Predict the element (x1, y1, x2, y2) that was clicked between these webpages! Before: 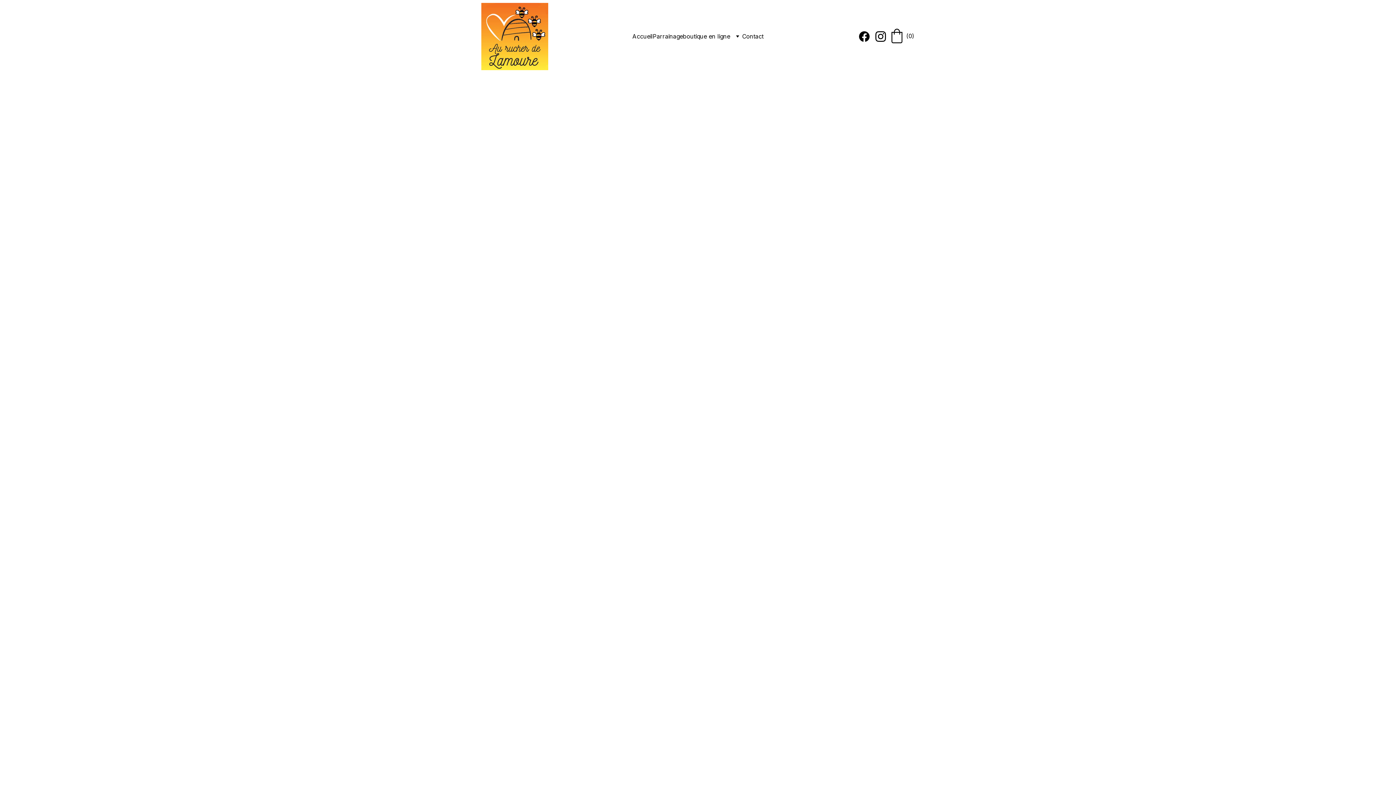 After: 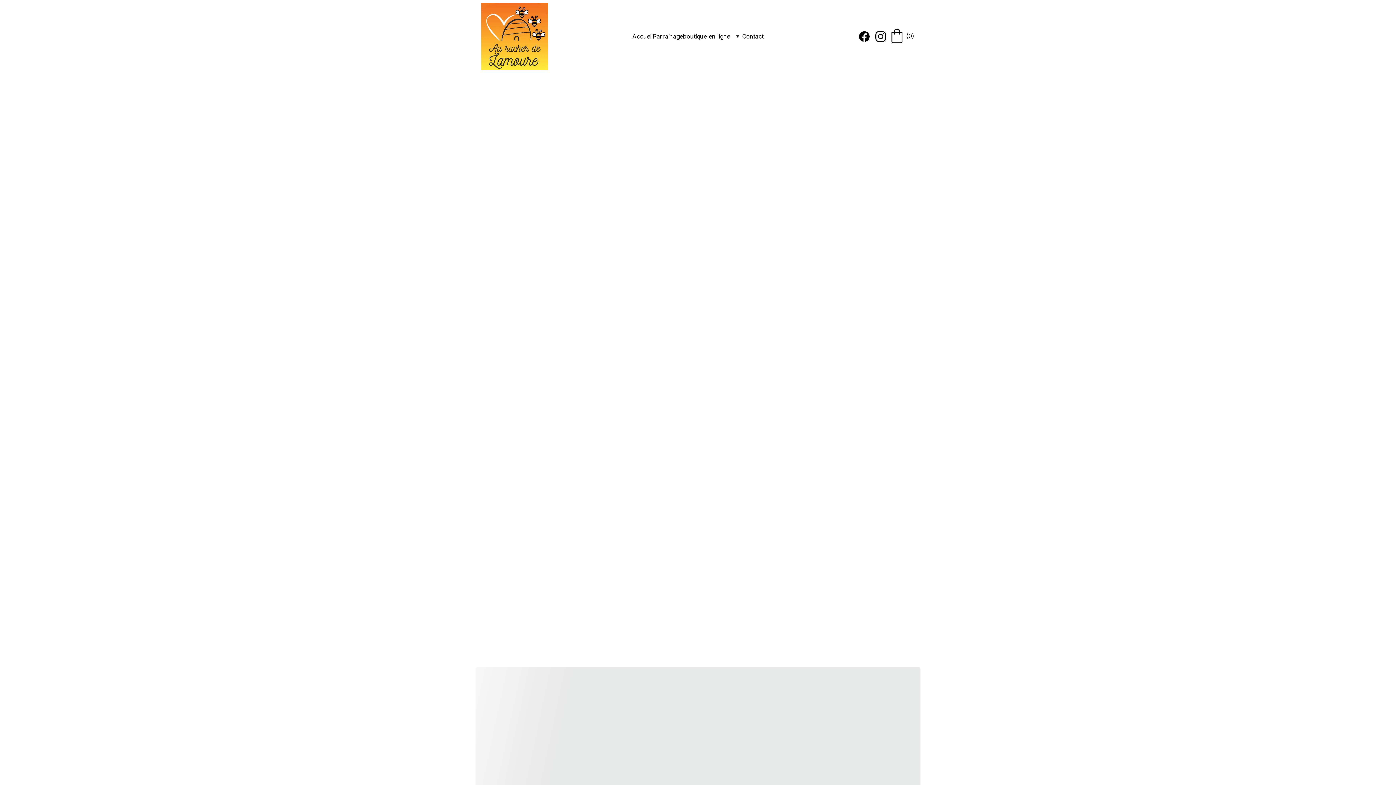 Action: label: Accueil bbox: (632, 32, 652, 40)